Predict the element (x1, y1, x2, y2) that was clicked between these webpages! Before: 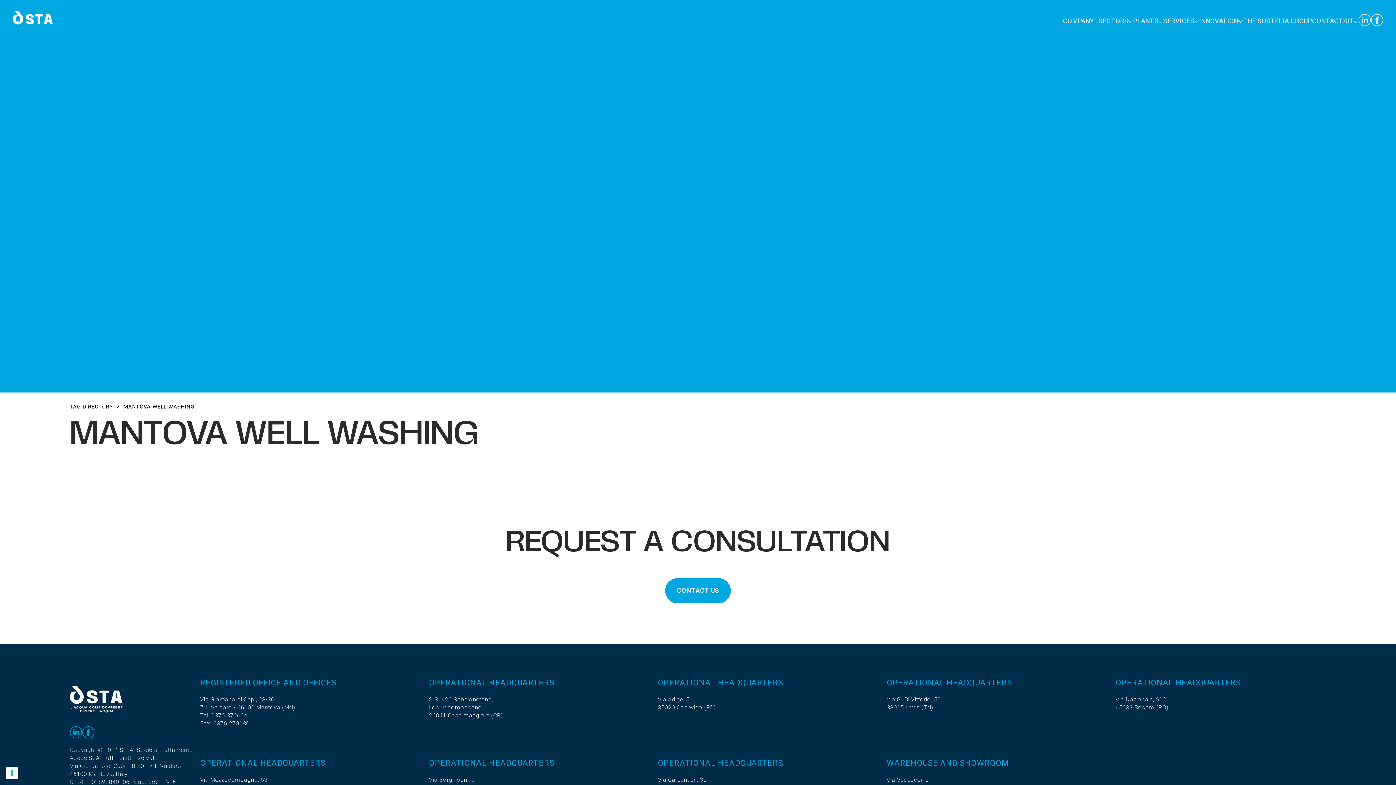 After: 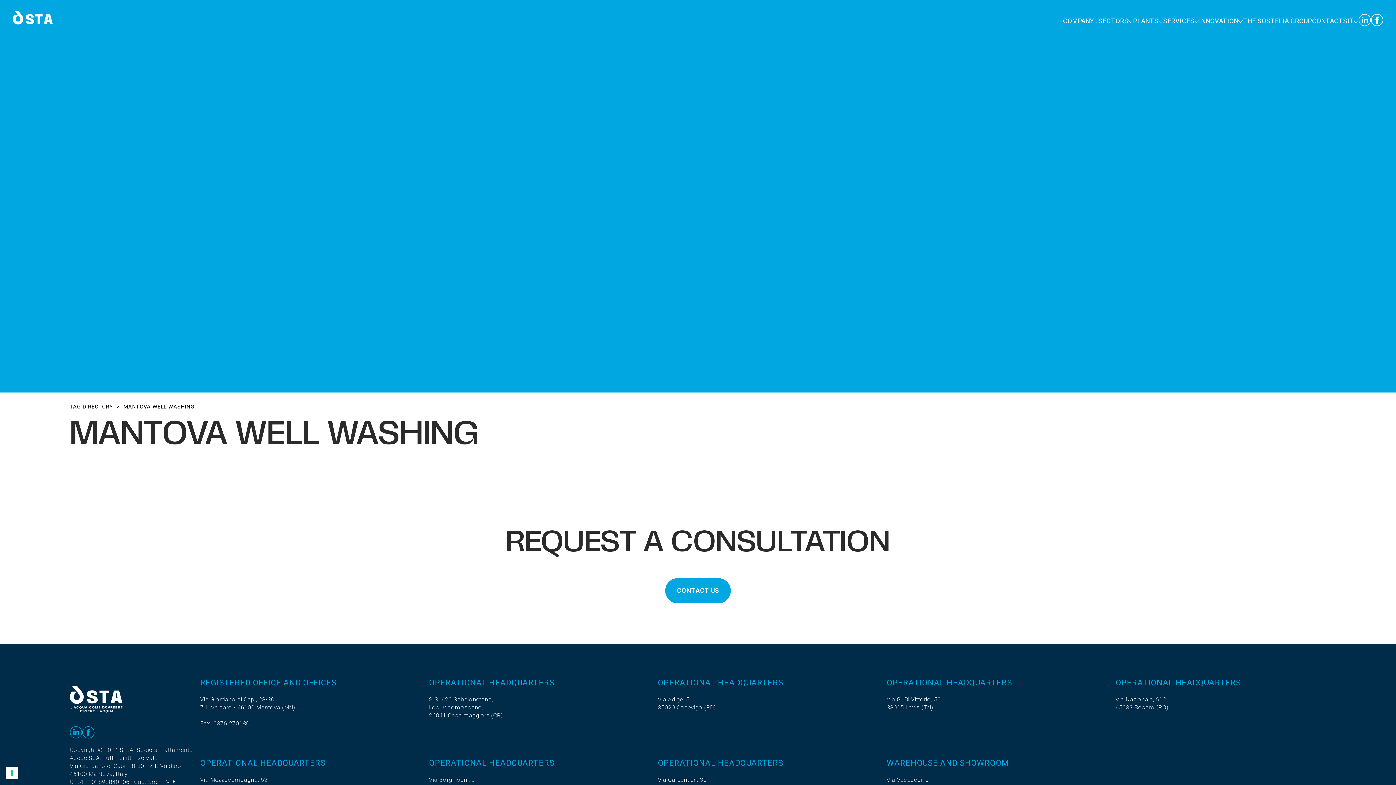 Action: label: Tel. 0376.372604 bbox: (200, 711, 247, 720)